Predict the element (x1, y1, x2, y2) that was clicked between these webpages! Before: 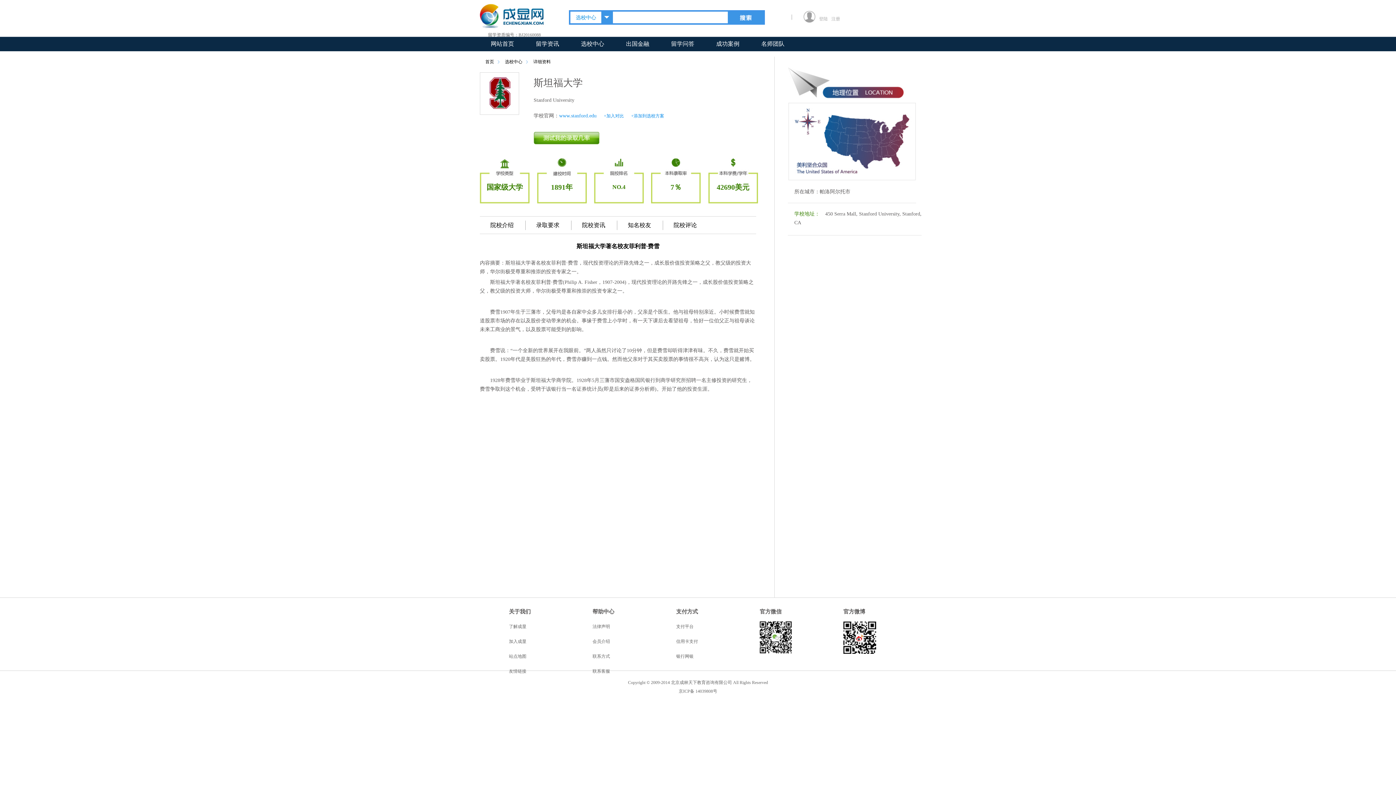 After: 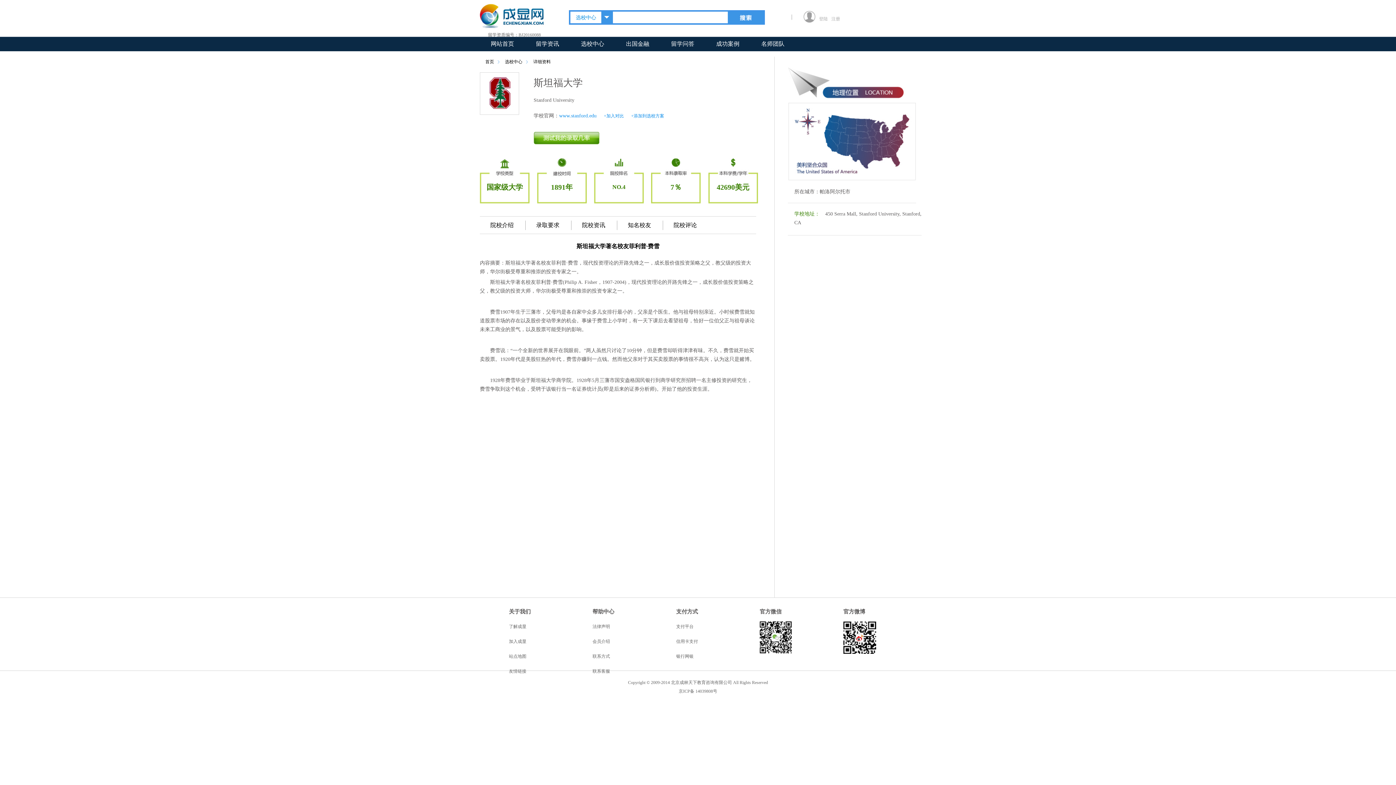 Action: label: 联系客服 bbox: (592, 669, 610, 674)